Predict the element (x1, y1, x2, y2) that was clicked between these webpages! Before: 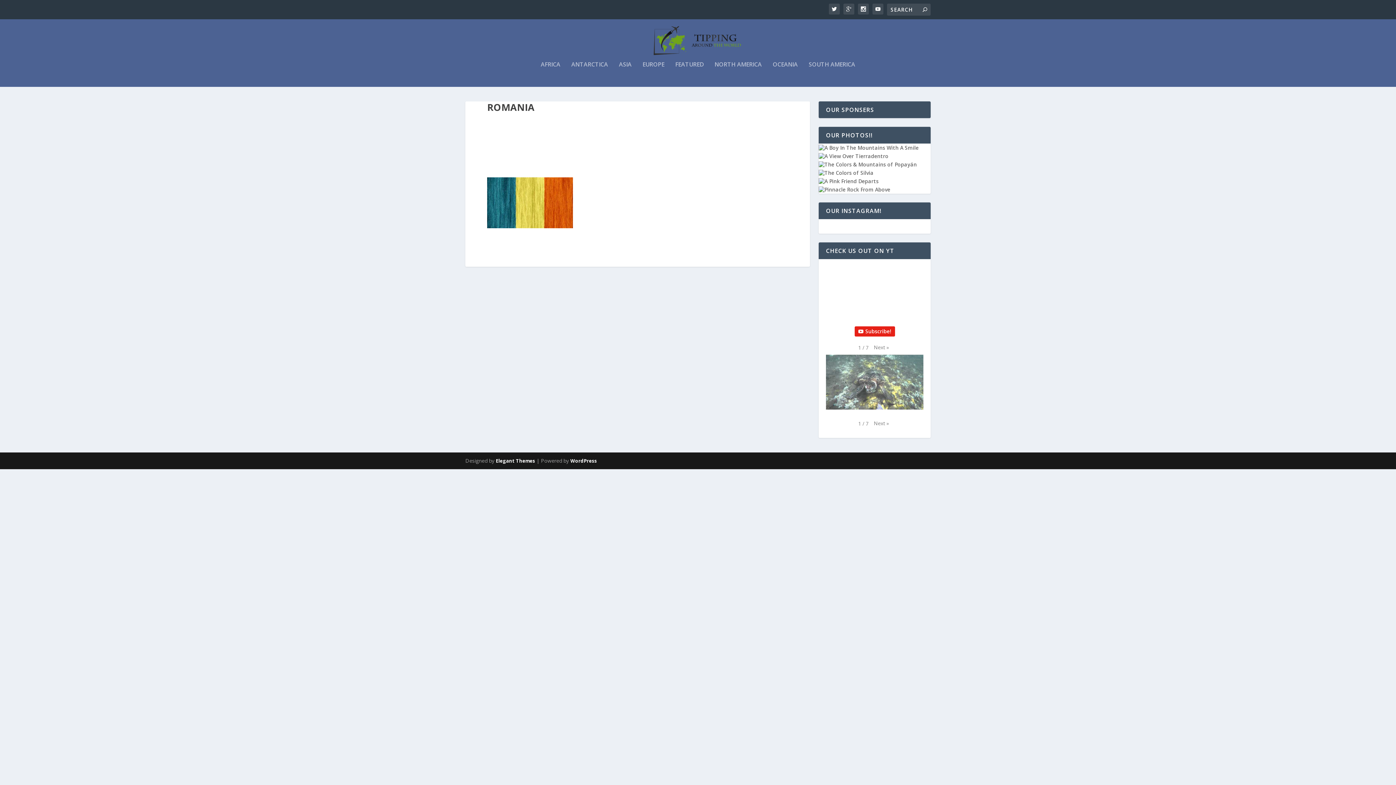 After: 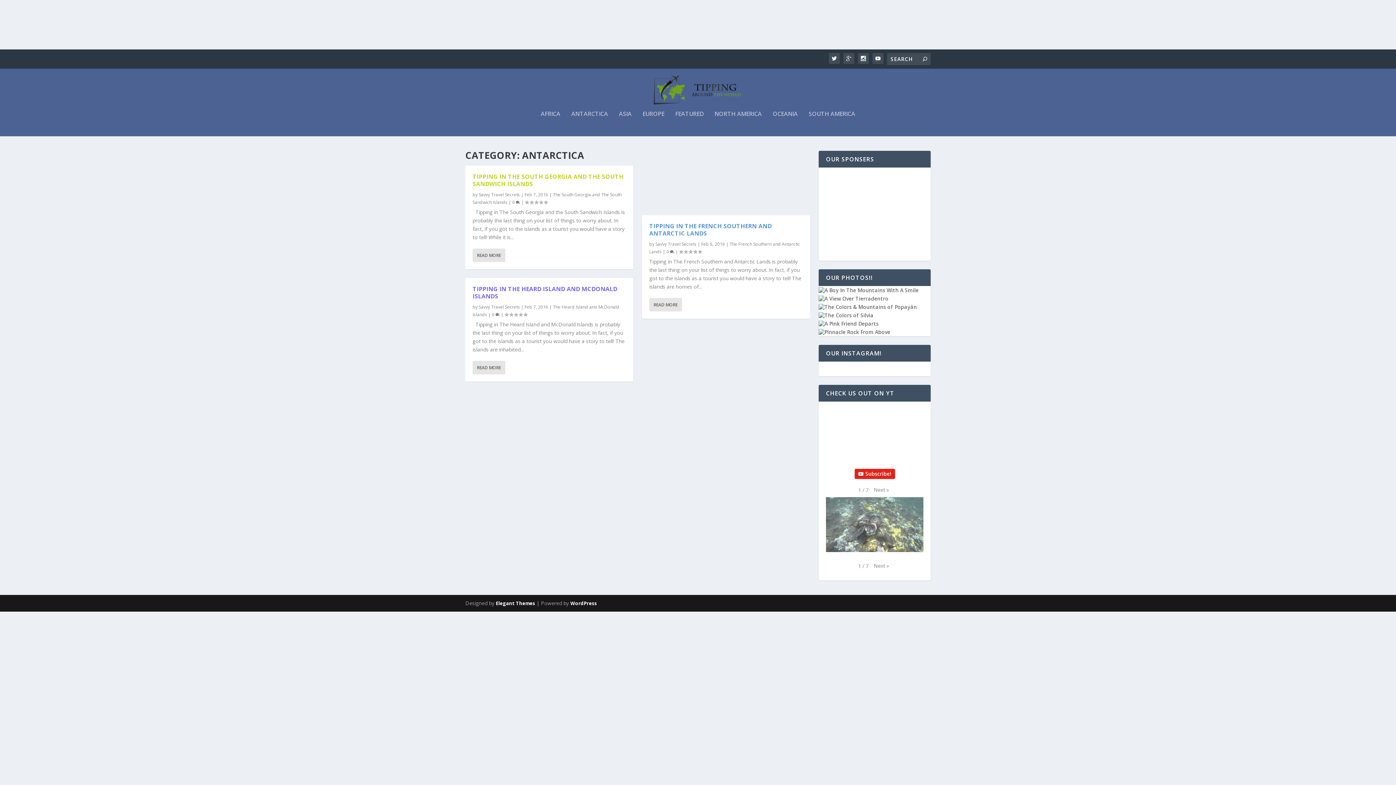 Action: label: ANTARCTICA bbox: (571, 61, 608, 86)